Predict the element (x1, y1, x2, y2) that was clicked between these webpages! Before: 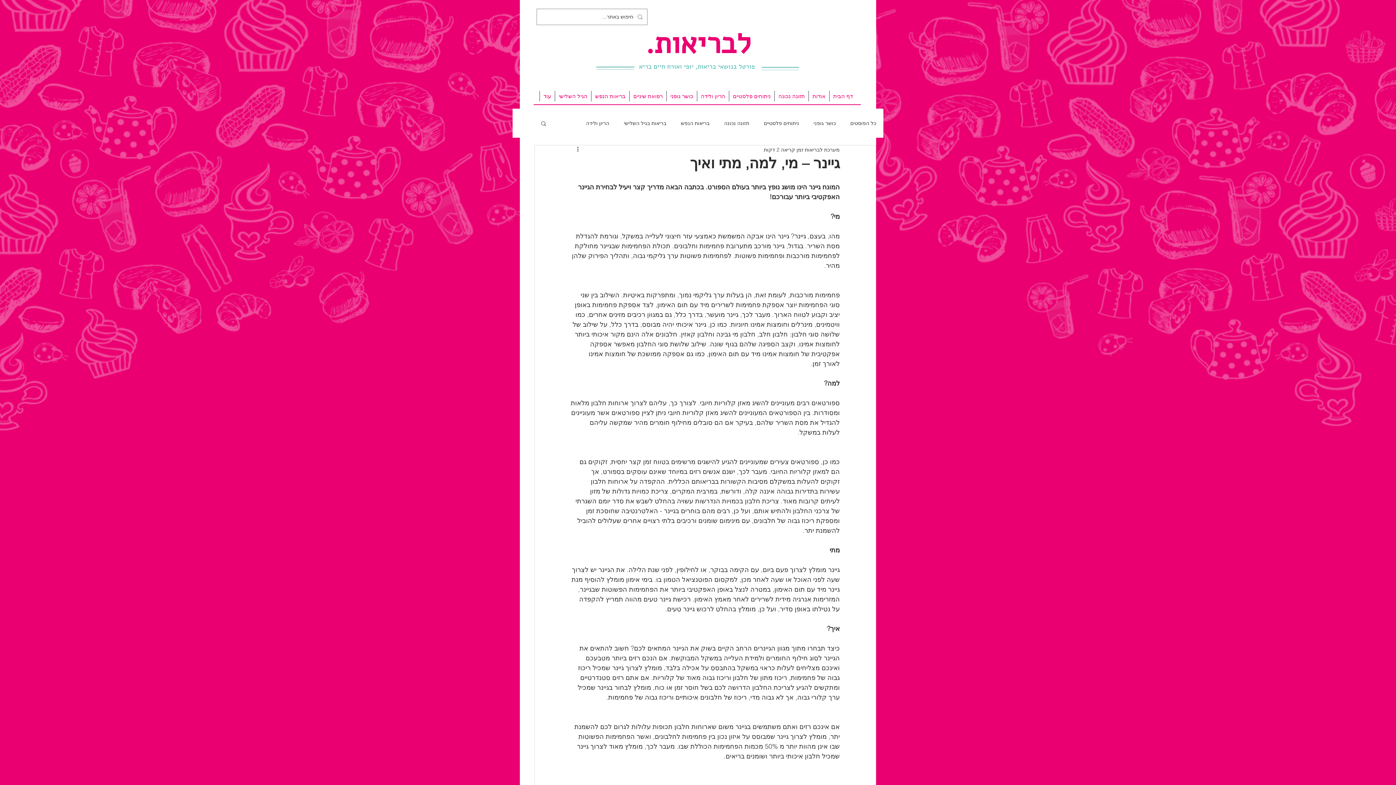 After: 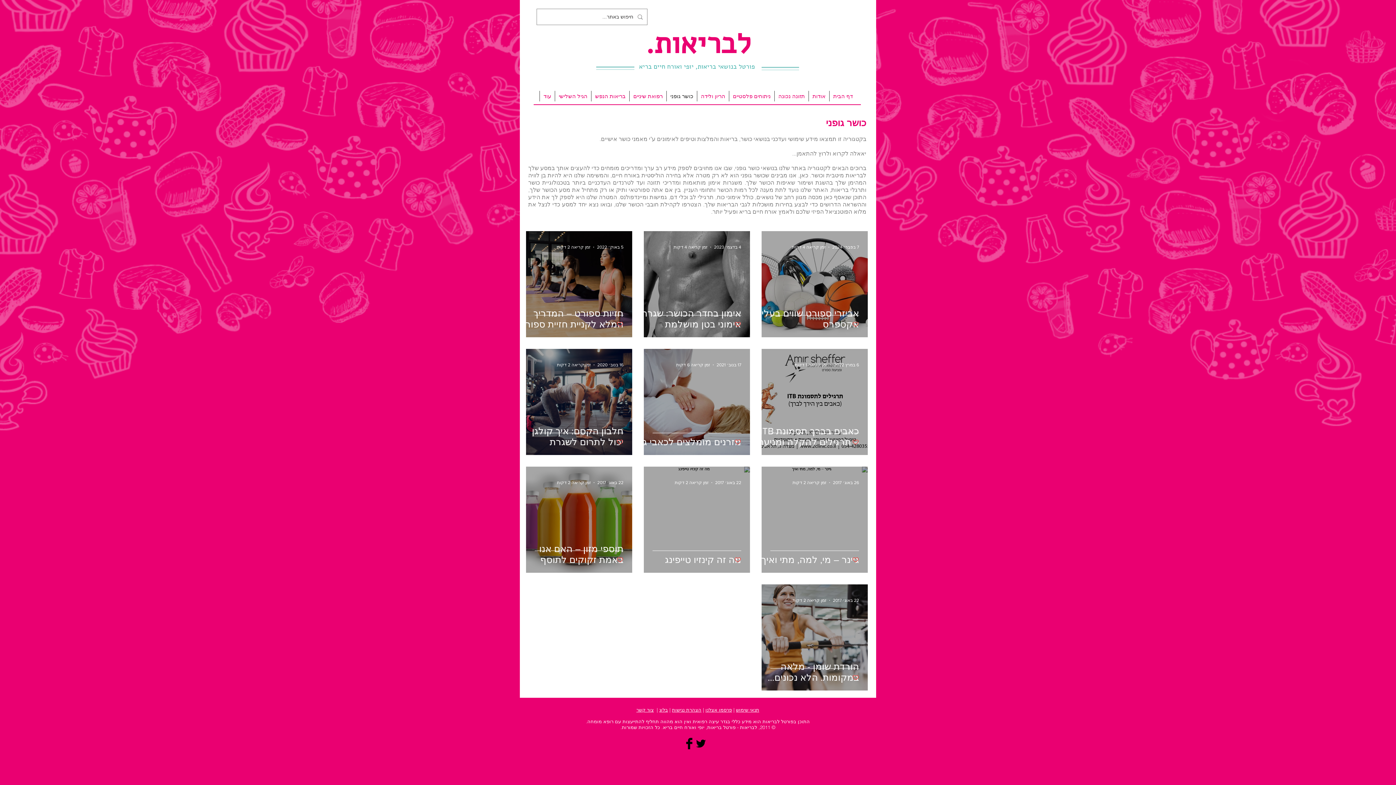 Action: bbox: (666, 90, 697, 101) label: כושר גופני